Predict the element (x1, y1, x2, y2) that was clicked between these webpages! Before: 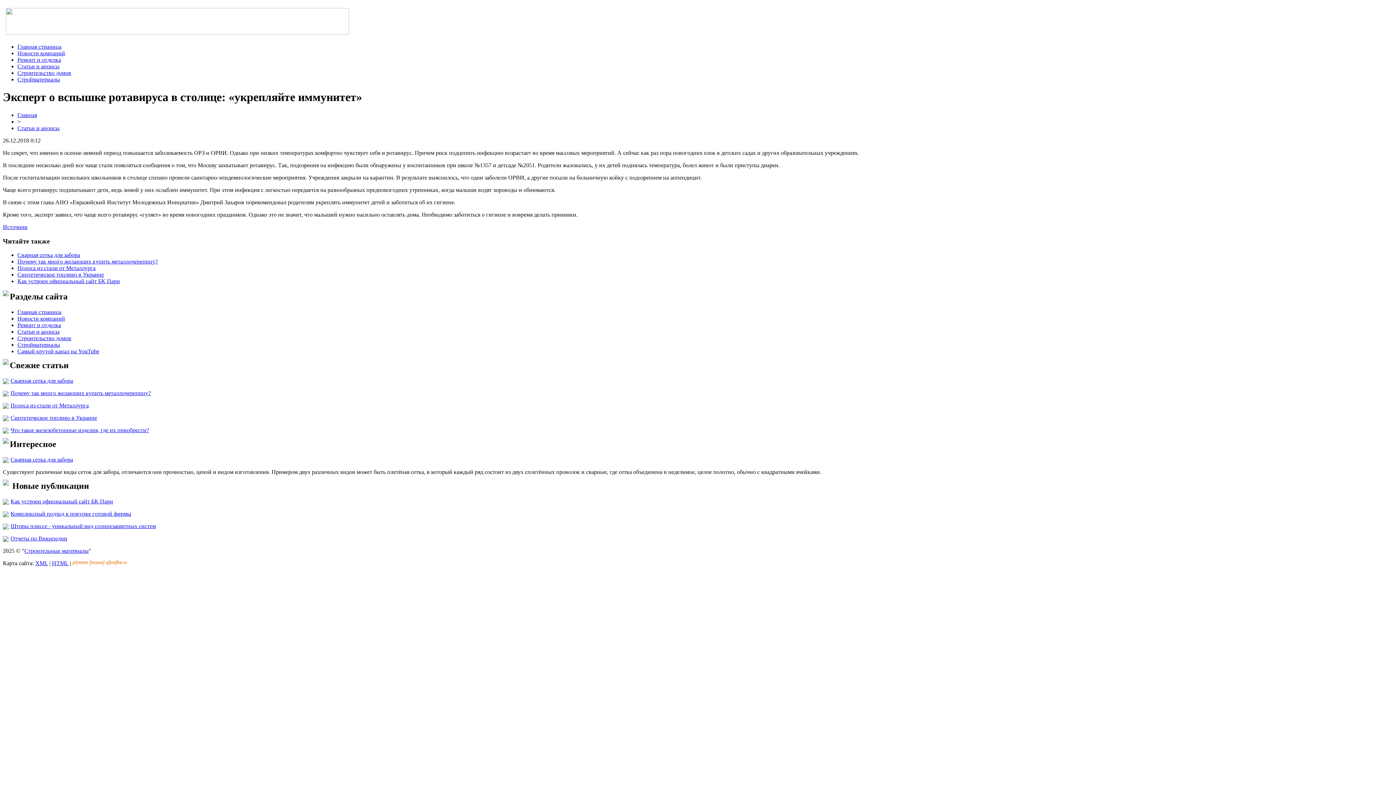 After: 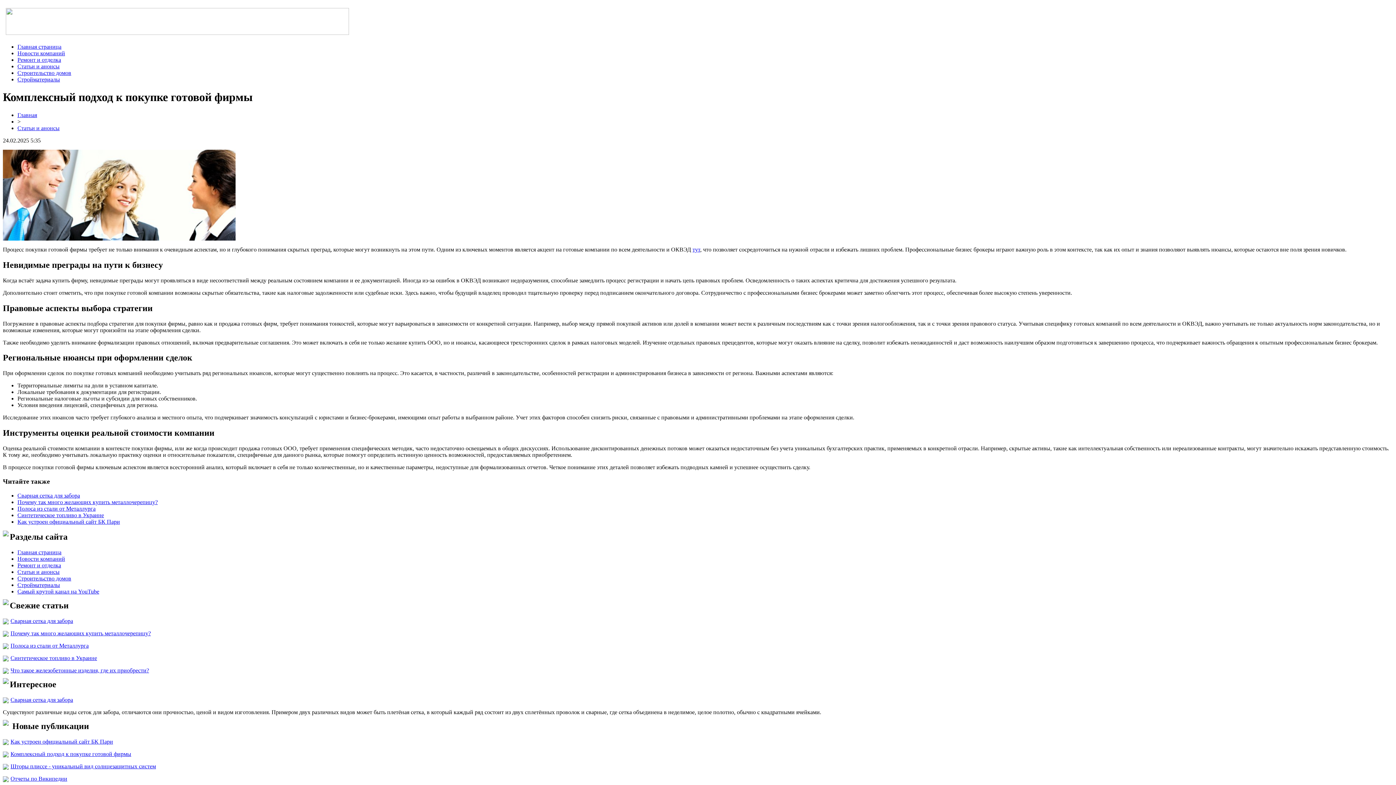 Action: bbox: (10, 510, 131, 517) label: Комплексный подход к покупке готовой фирмы